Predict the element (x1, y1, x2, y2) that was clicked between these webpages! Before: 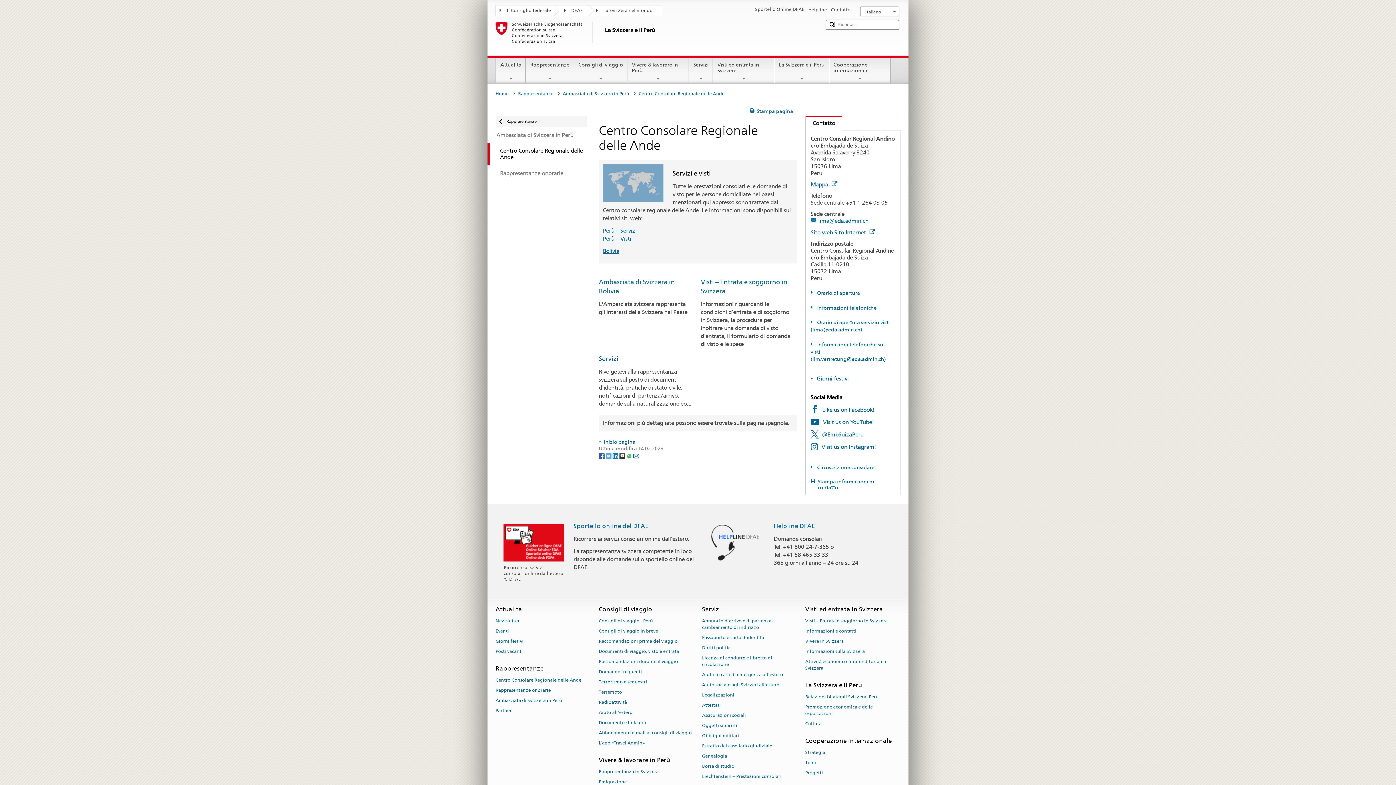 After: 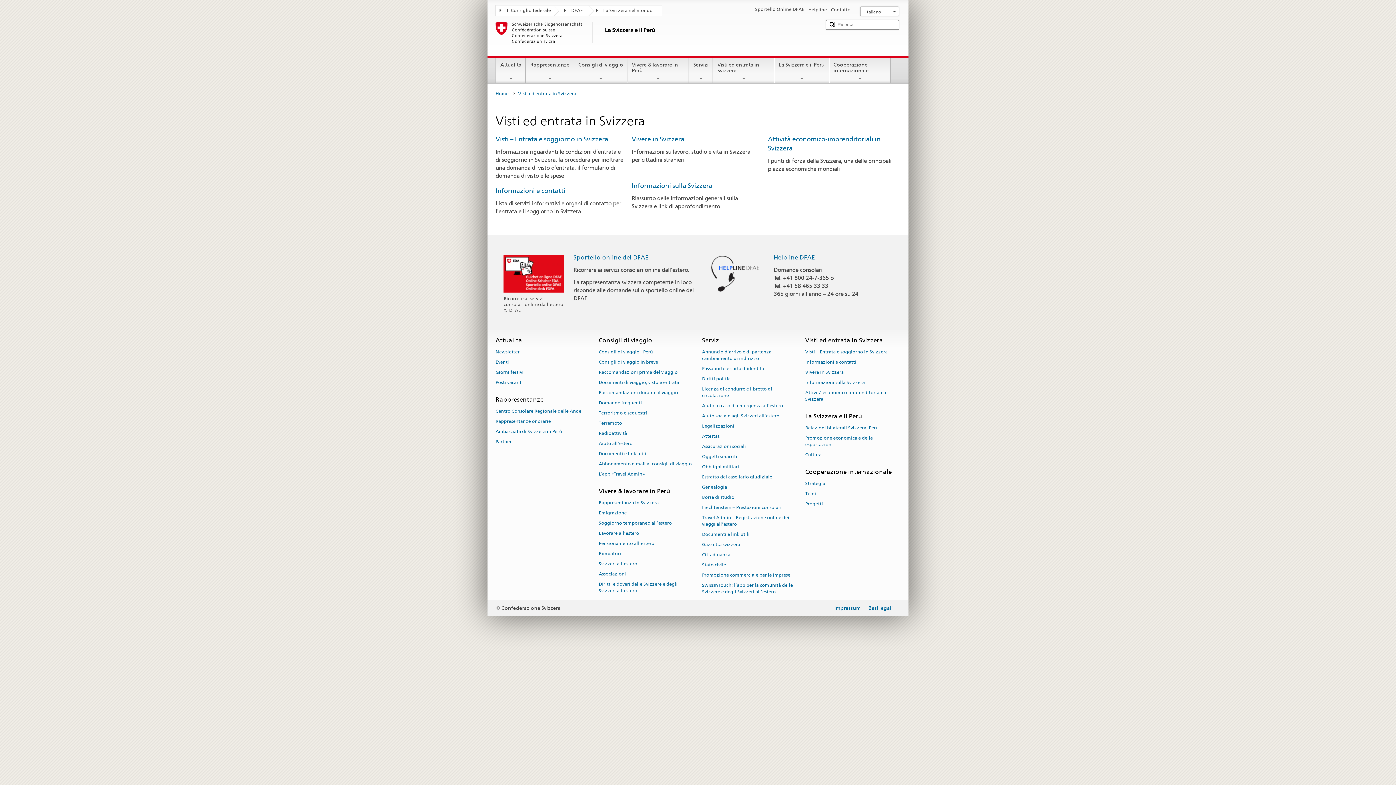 Action: bbox: (603, 235, 631, 242) label: Perù – Visti